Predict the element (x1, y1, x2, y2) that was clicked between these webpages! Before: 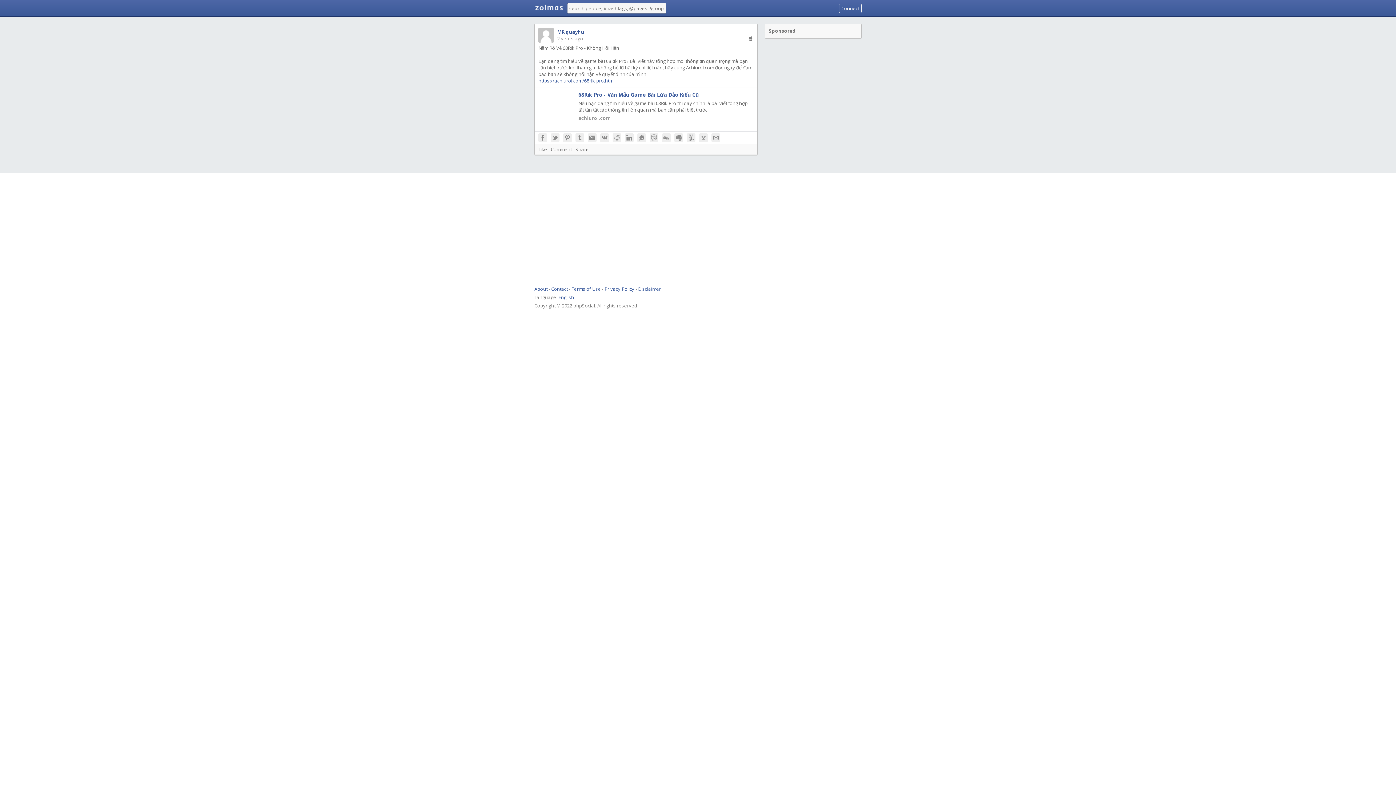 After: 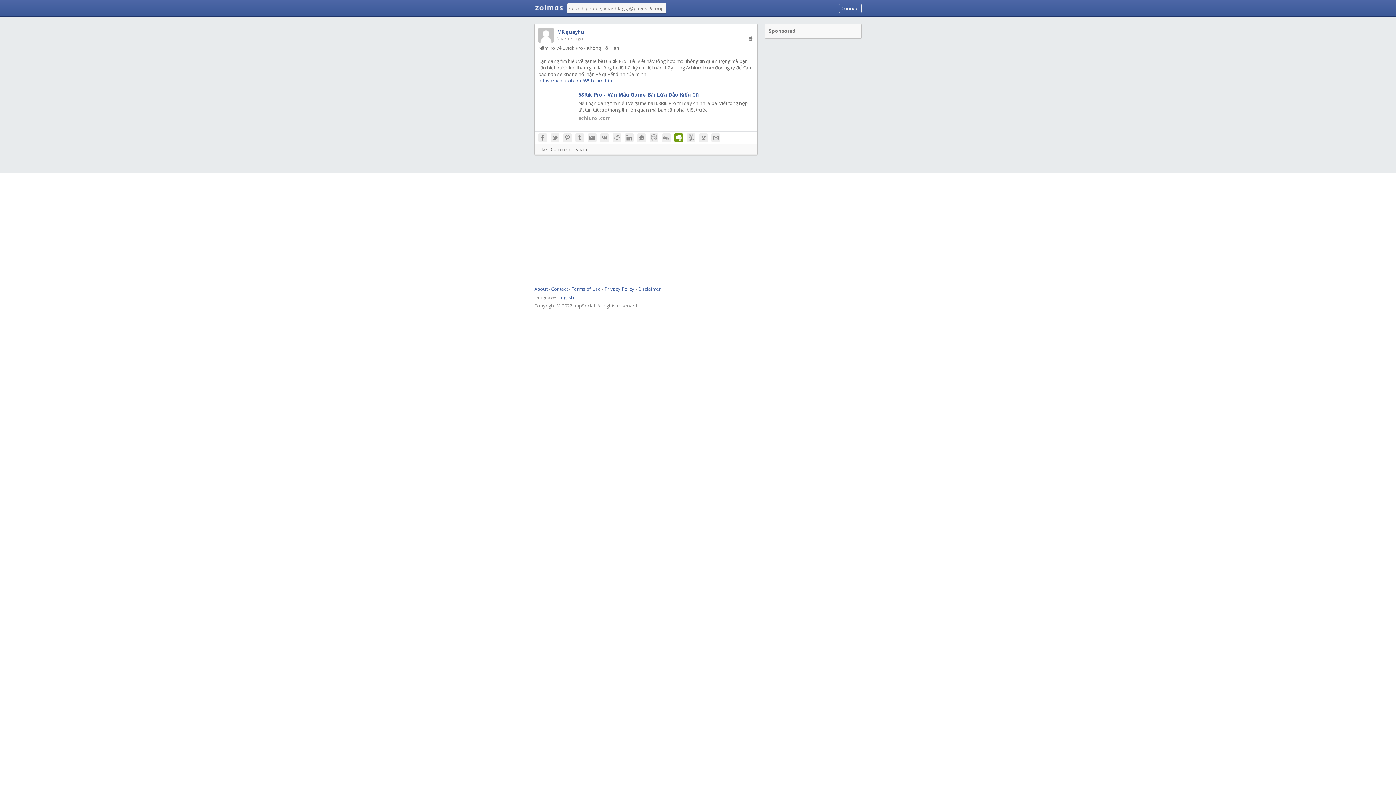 Action: bbox: (674, 133, 683, 142)